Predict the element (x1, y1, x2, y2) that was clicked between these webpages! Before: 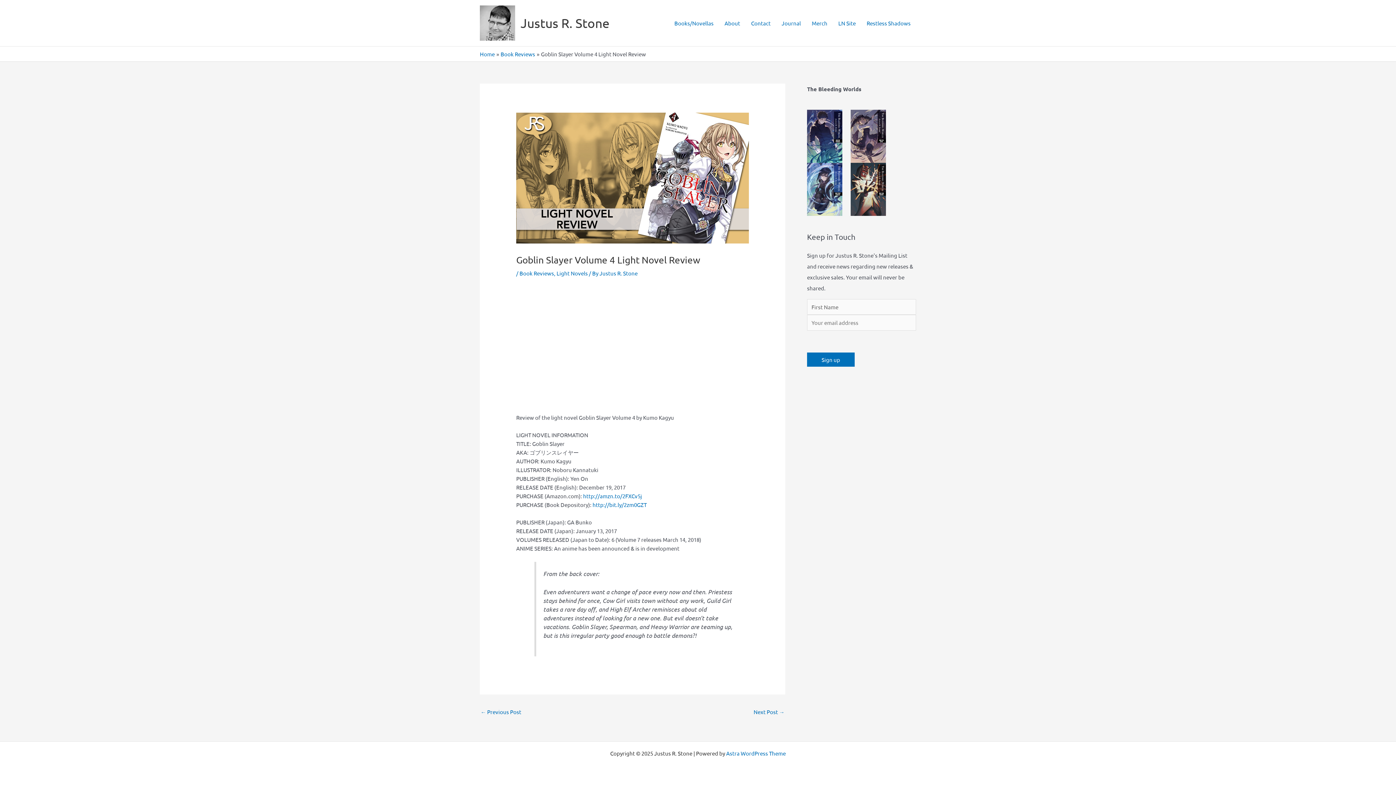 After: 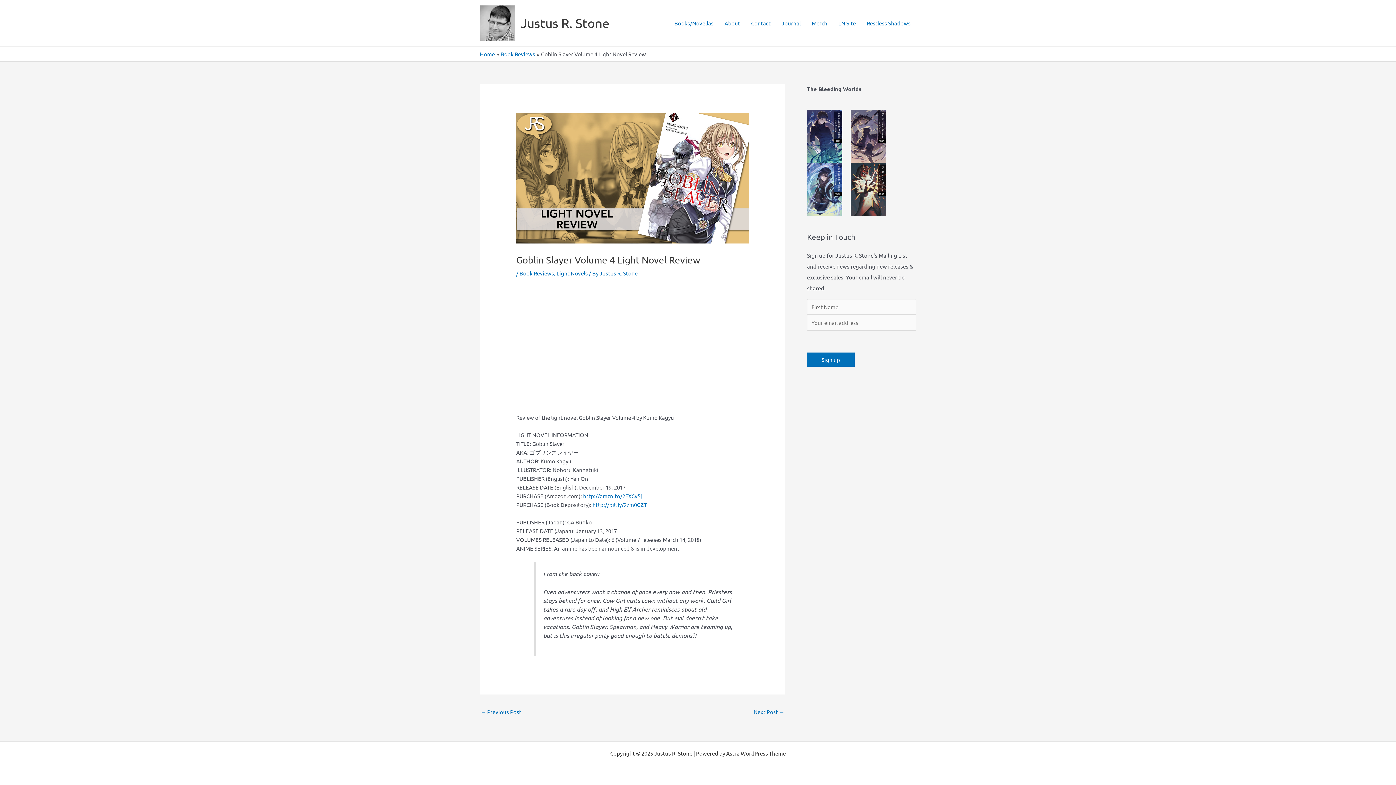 Action: bbox: (726, 750, 786, 757) label: Astra WordPress Theme